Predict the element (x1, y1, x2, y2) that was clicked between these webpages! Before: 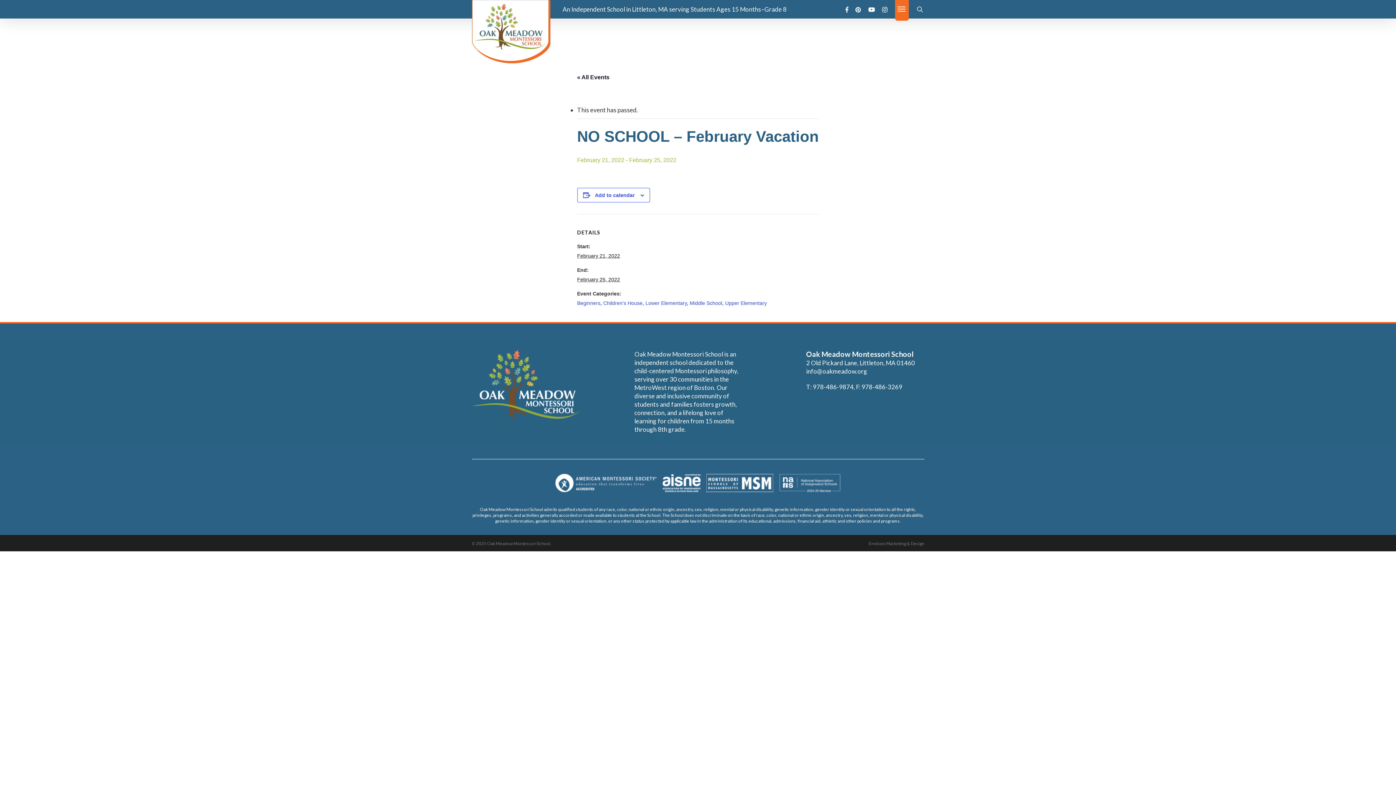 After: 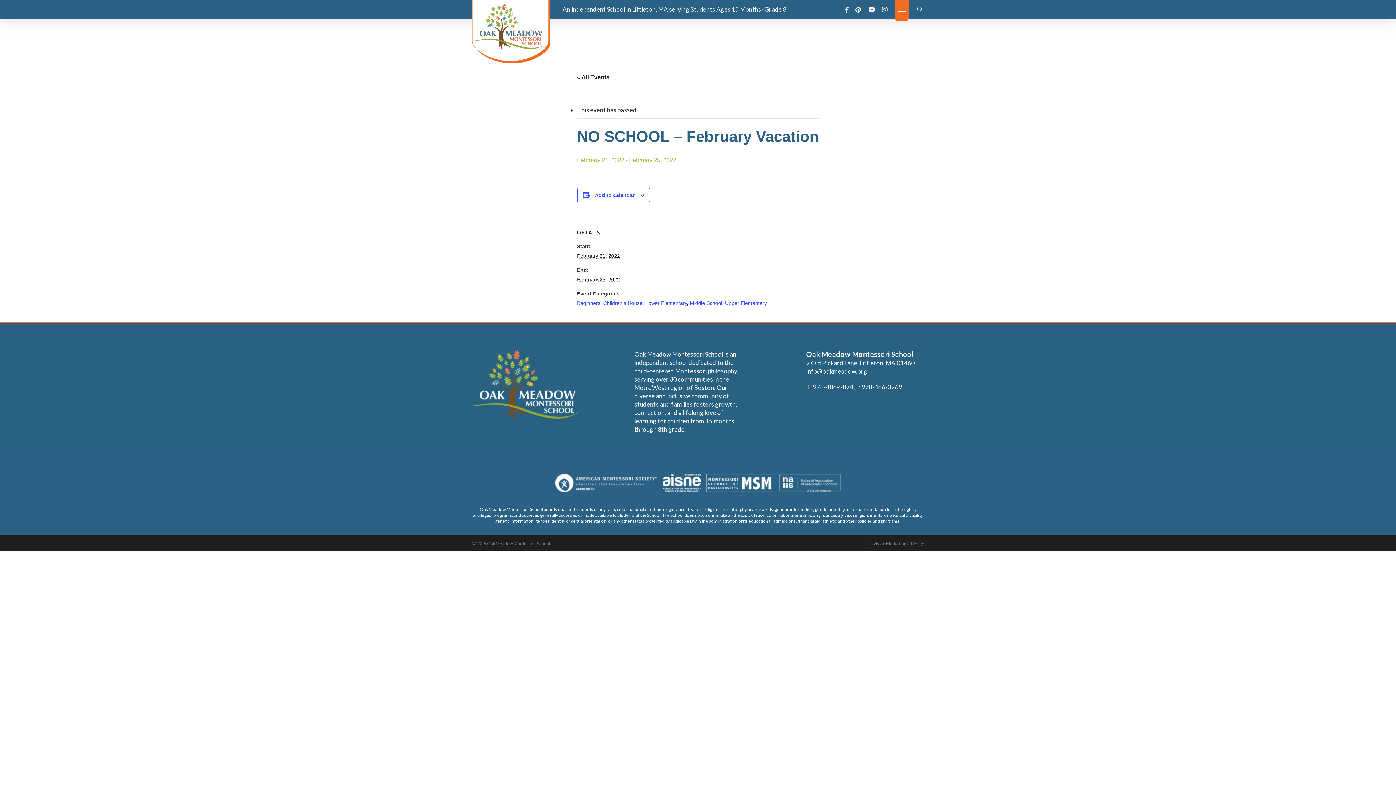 Action: bbox: (706, 474, 773, 494)